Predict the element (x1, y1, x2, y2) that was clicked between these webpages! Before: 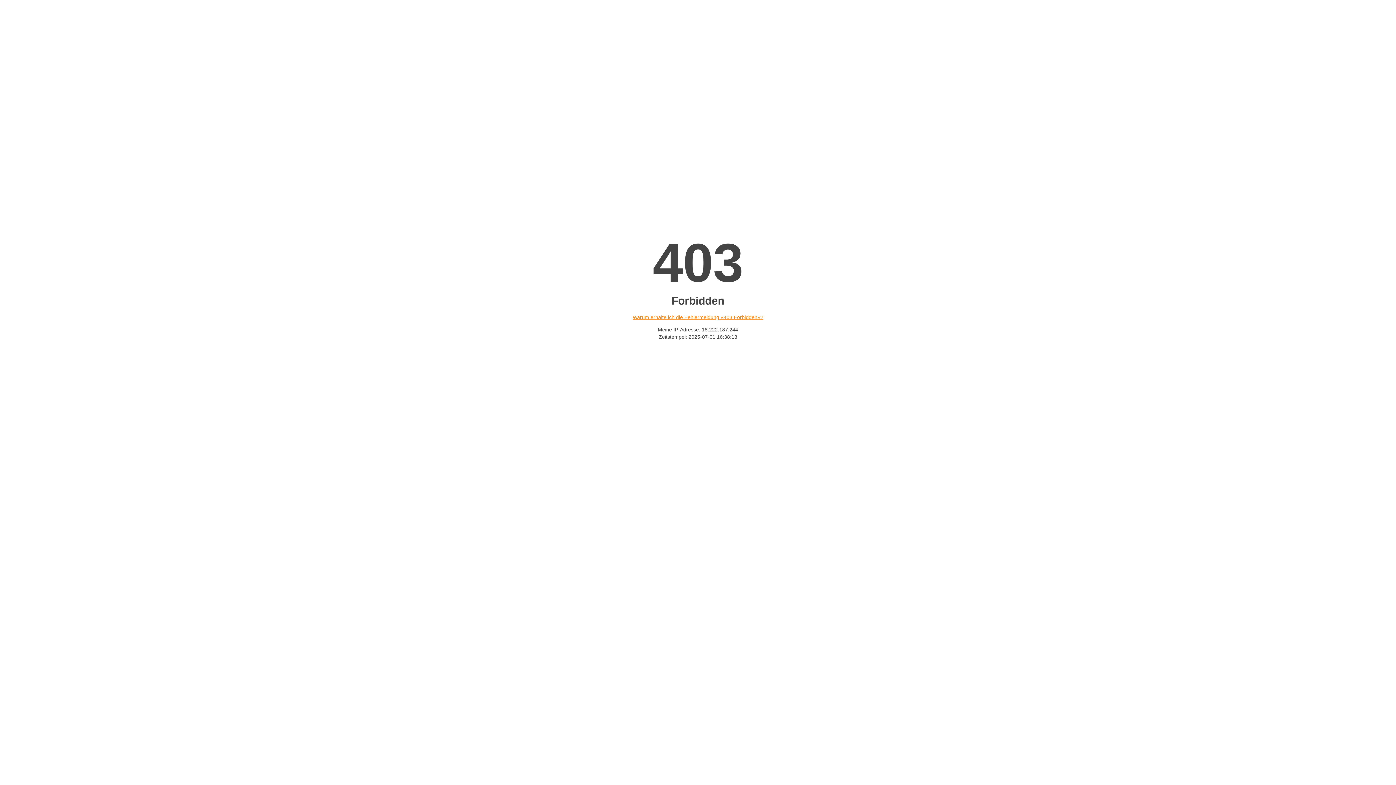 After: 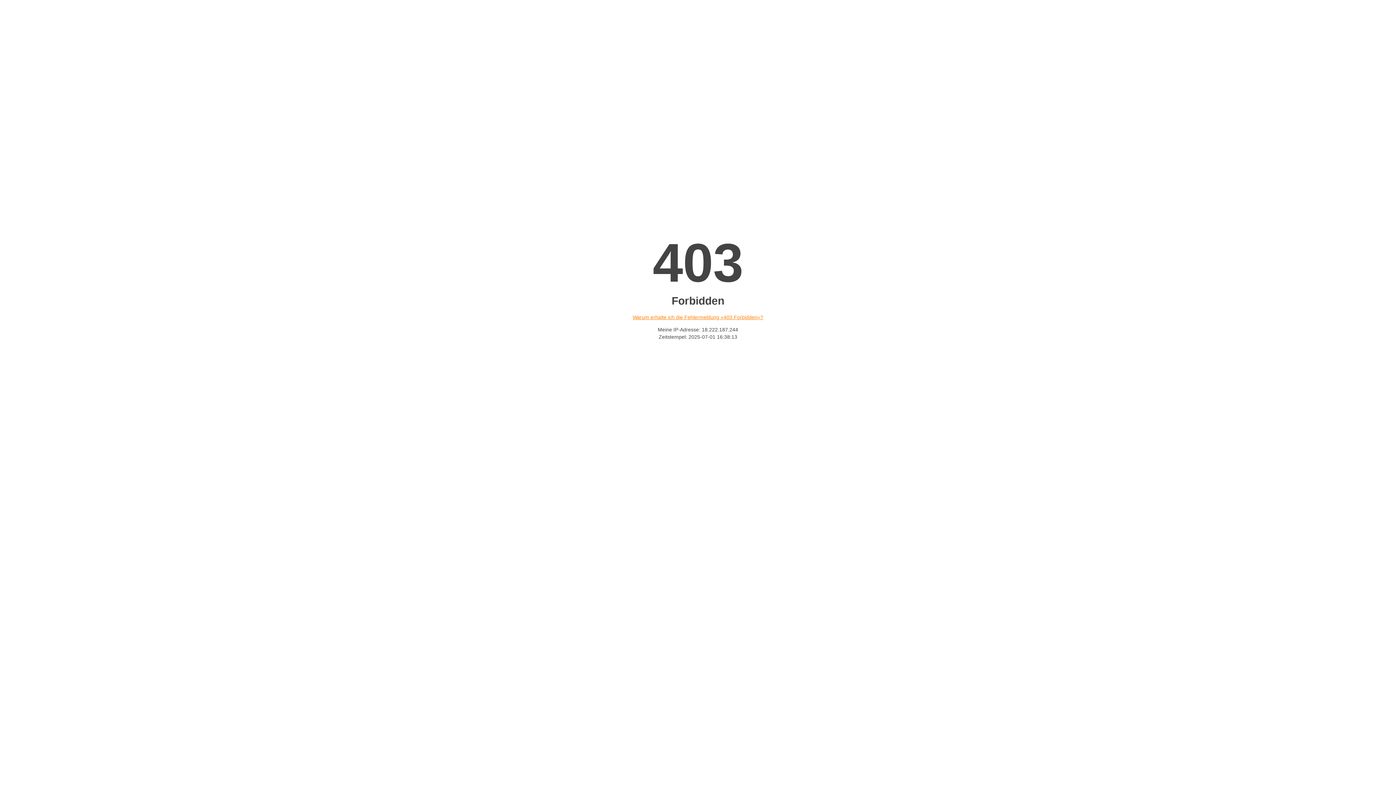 Action: bbox: (632, 314, 763, 320) label: Warum erhalte ich die Fehlermeldung «403 Forbidden»?